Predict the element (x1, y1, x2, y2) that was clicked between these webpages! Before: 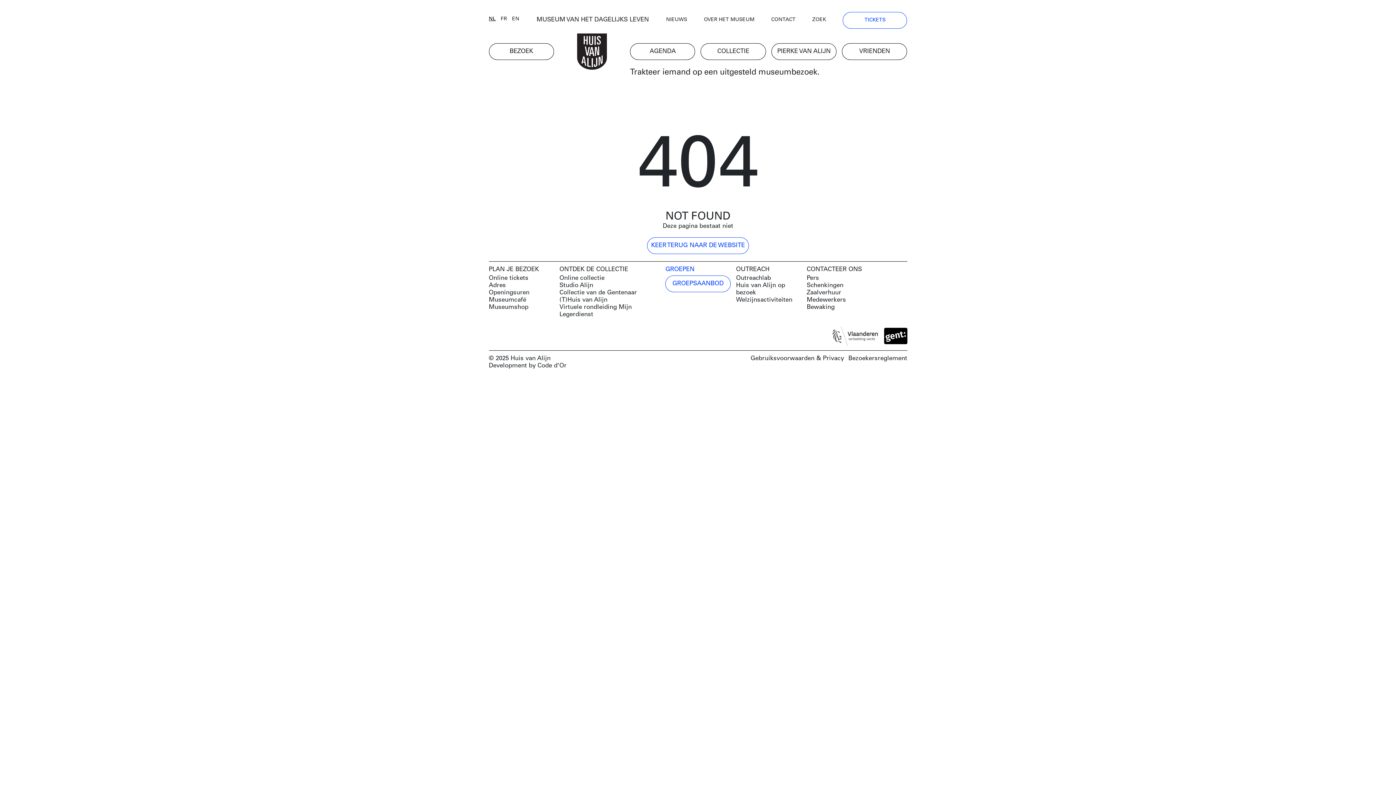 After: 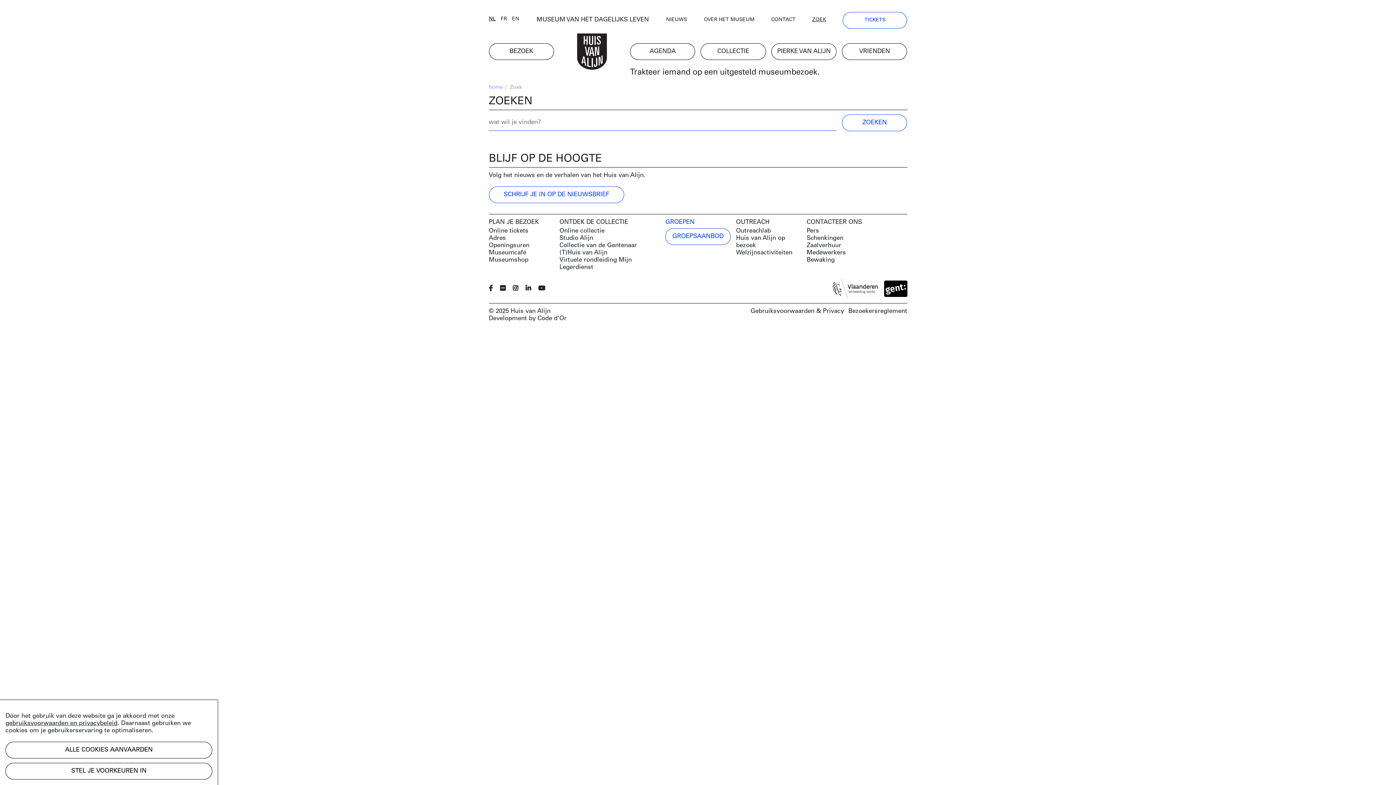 Action: bbox: (812, 16, 826, 23) label: ZOEK